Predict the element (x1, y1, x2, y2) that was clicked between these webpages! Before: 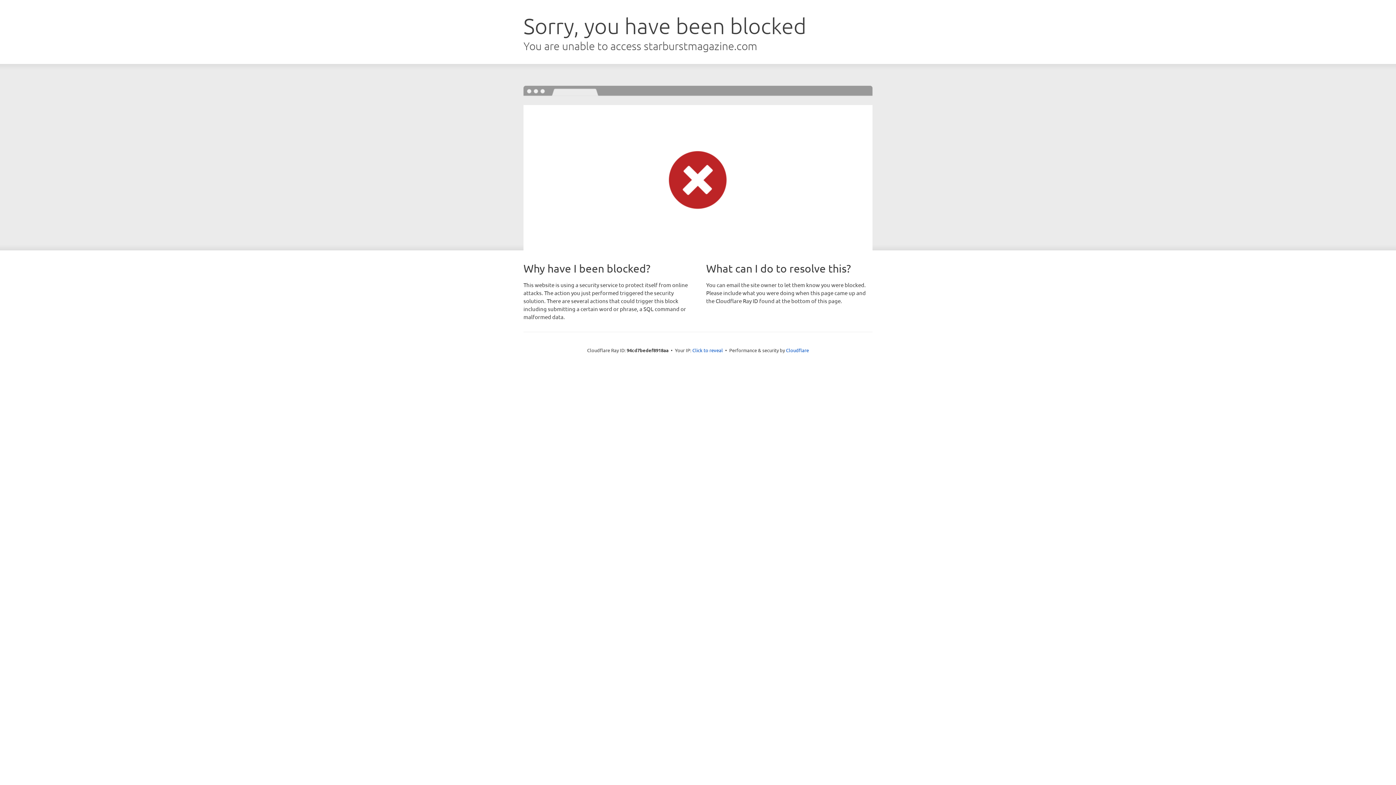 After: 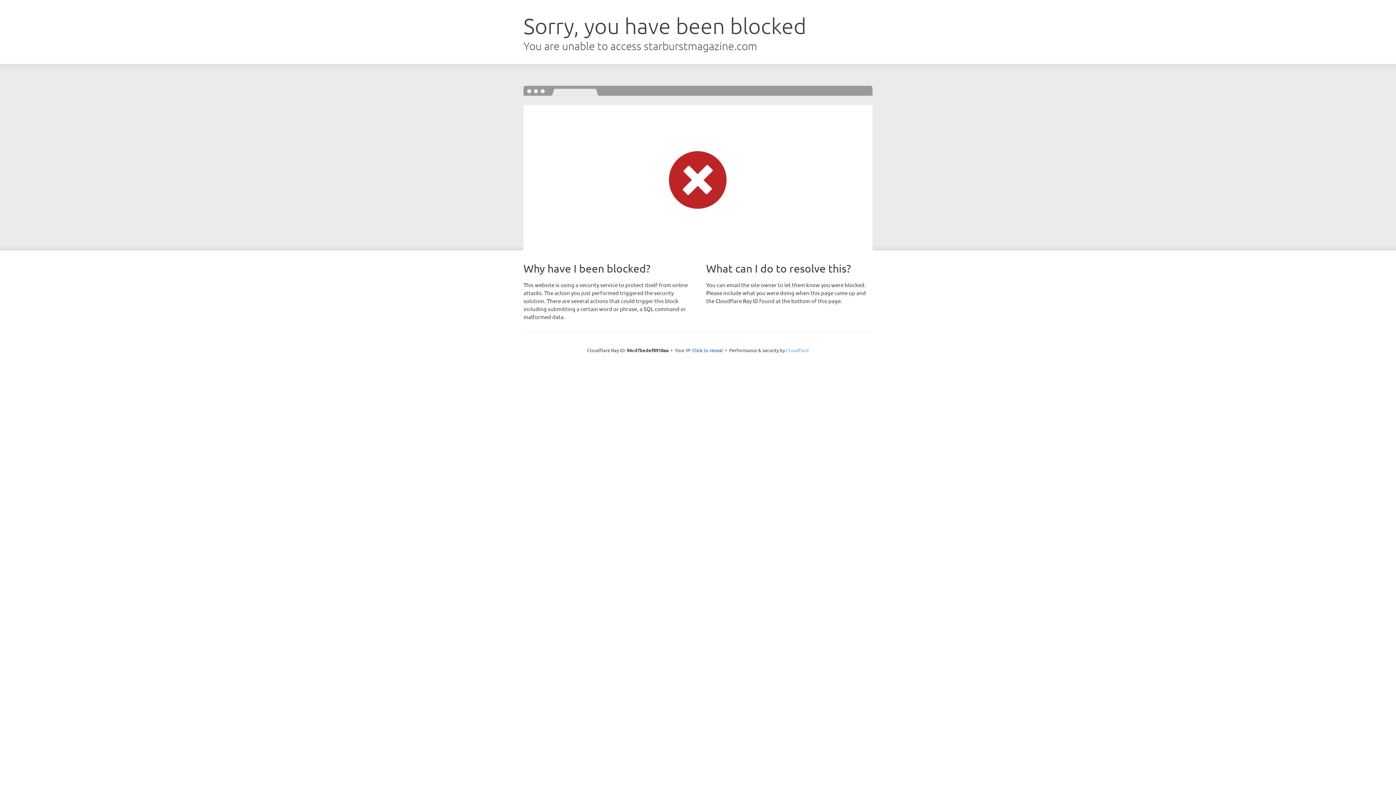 Action: bbox: (786, 347, 809, 353) label: Cloudflare